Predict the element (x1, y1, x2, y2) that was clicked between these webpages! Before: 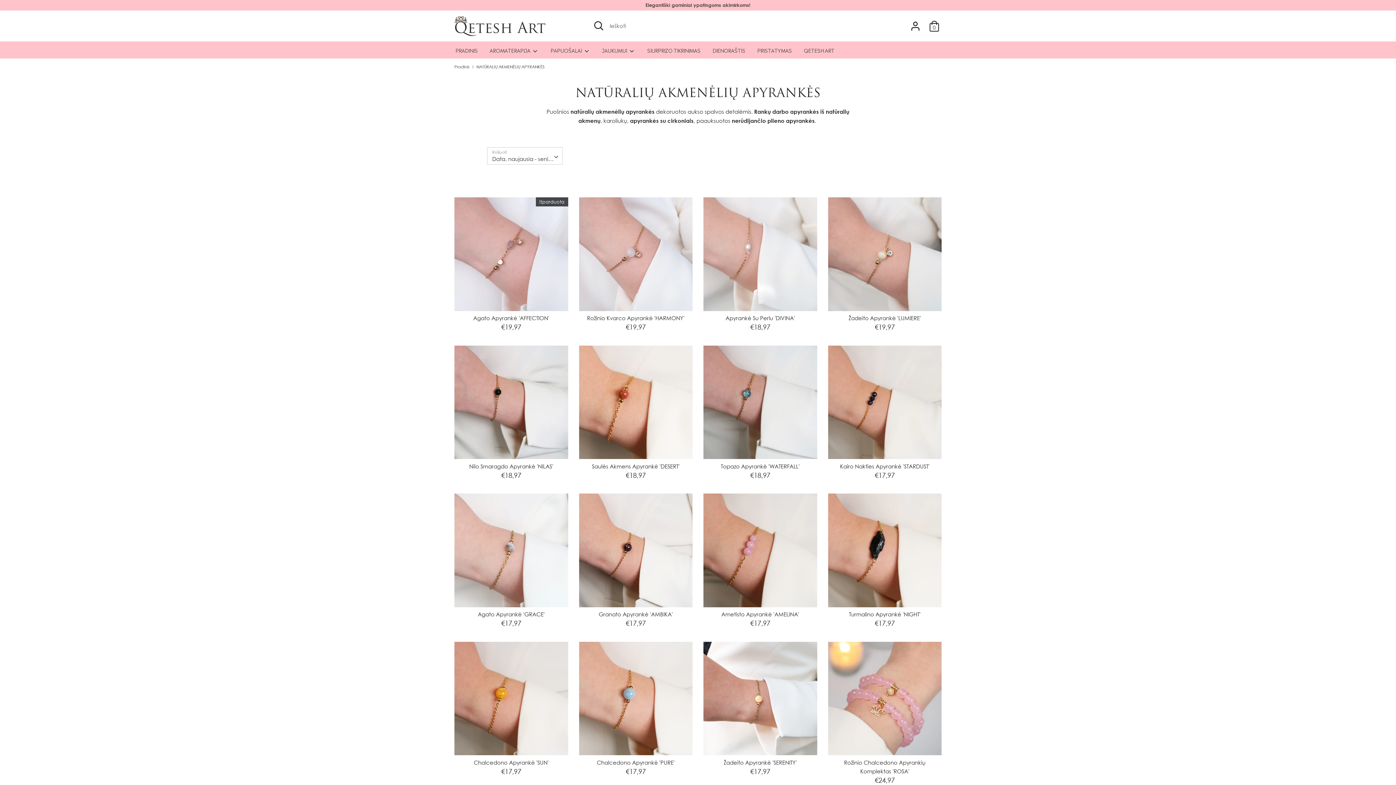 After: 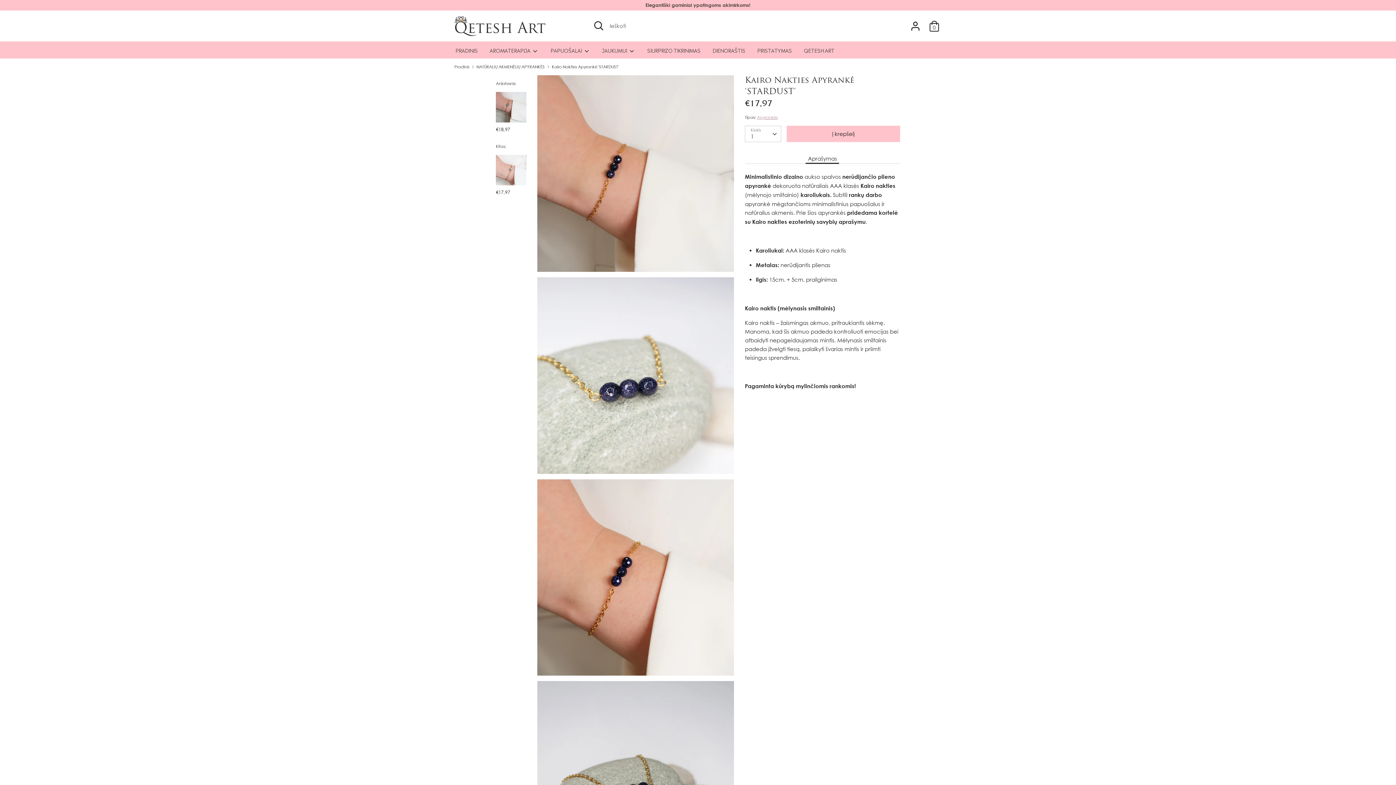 Action: label: Kairo Nakties Apyrankė 'STARDUST' bbox: (840, 463, 929, 469)